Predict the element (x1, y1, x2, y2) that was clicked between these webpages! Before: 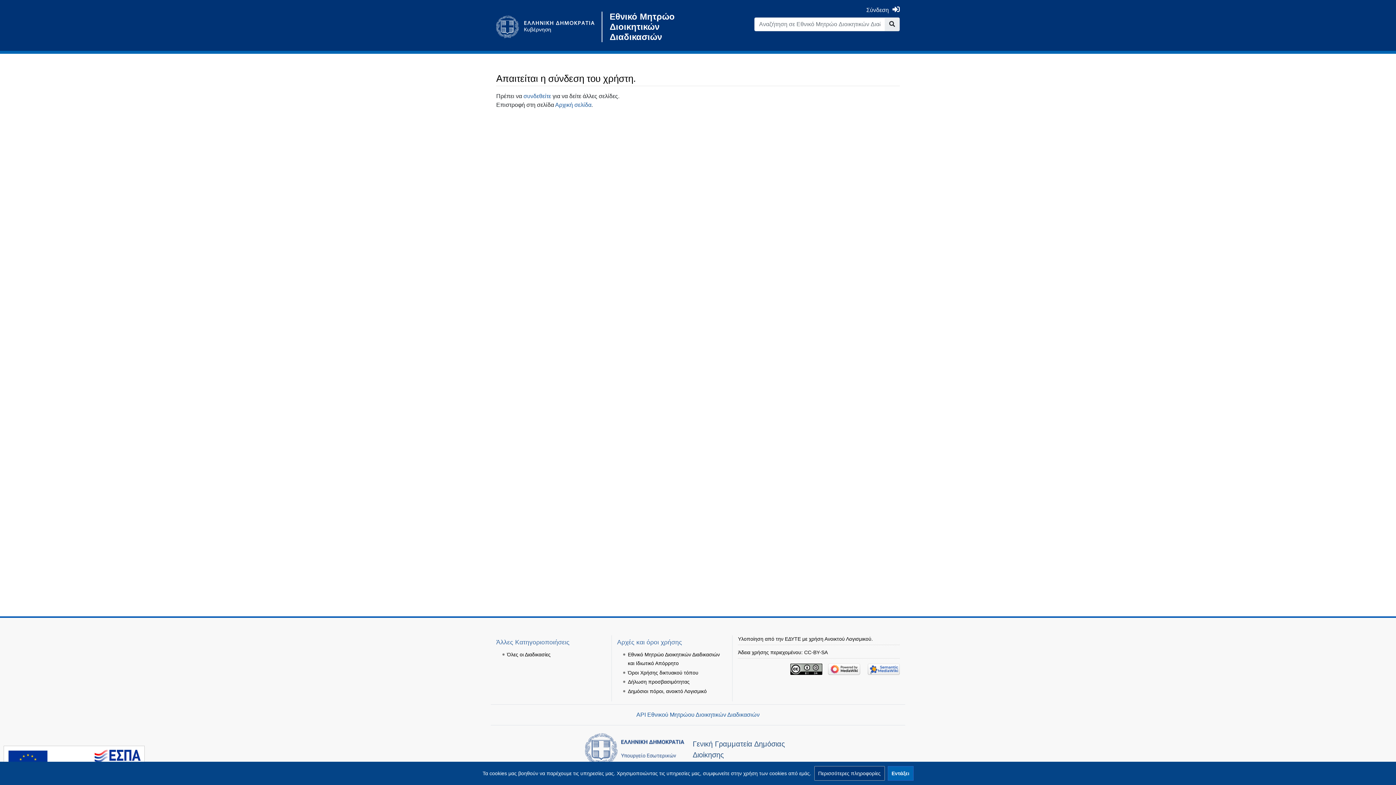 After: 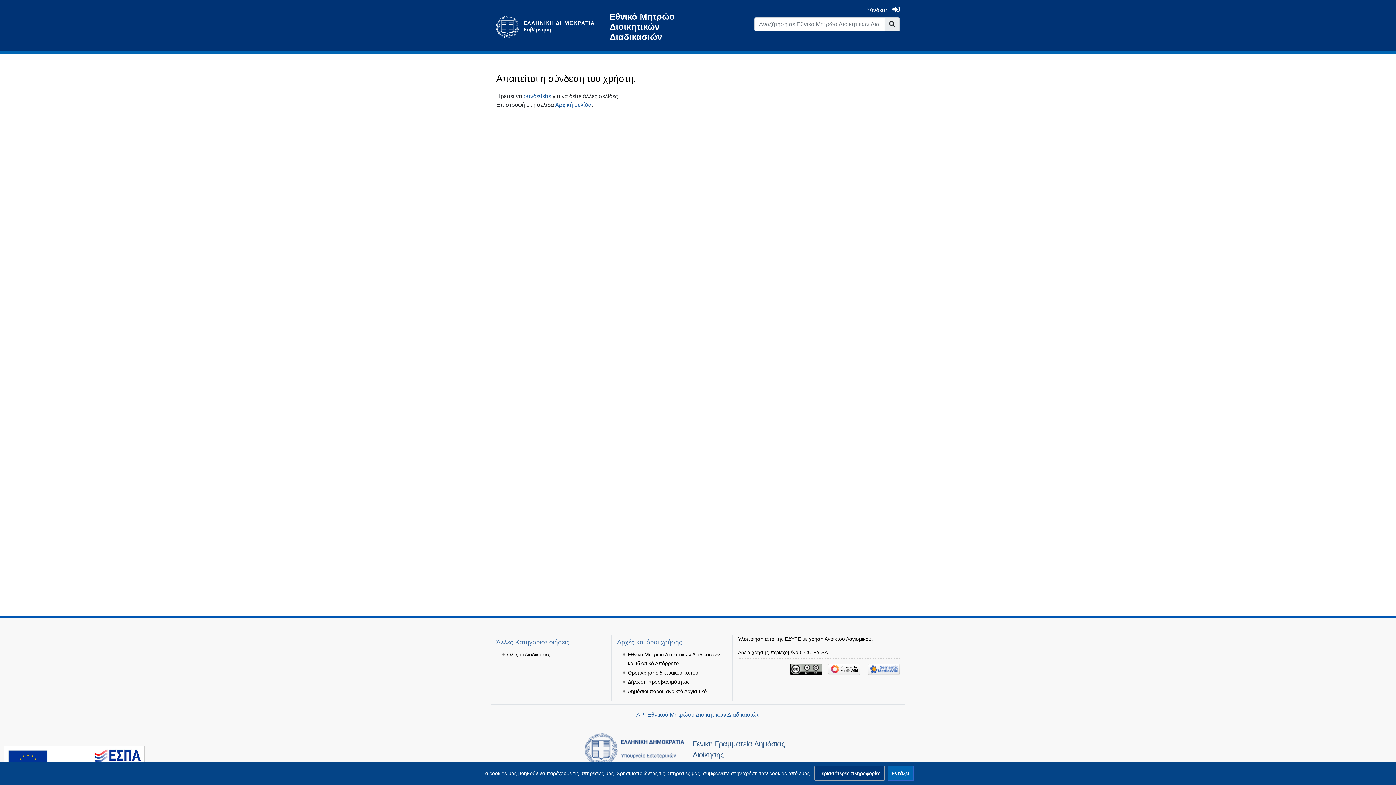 Action: bbox: (824, 636, 871, 642) label: Ανοικτού Λογισμικού